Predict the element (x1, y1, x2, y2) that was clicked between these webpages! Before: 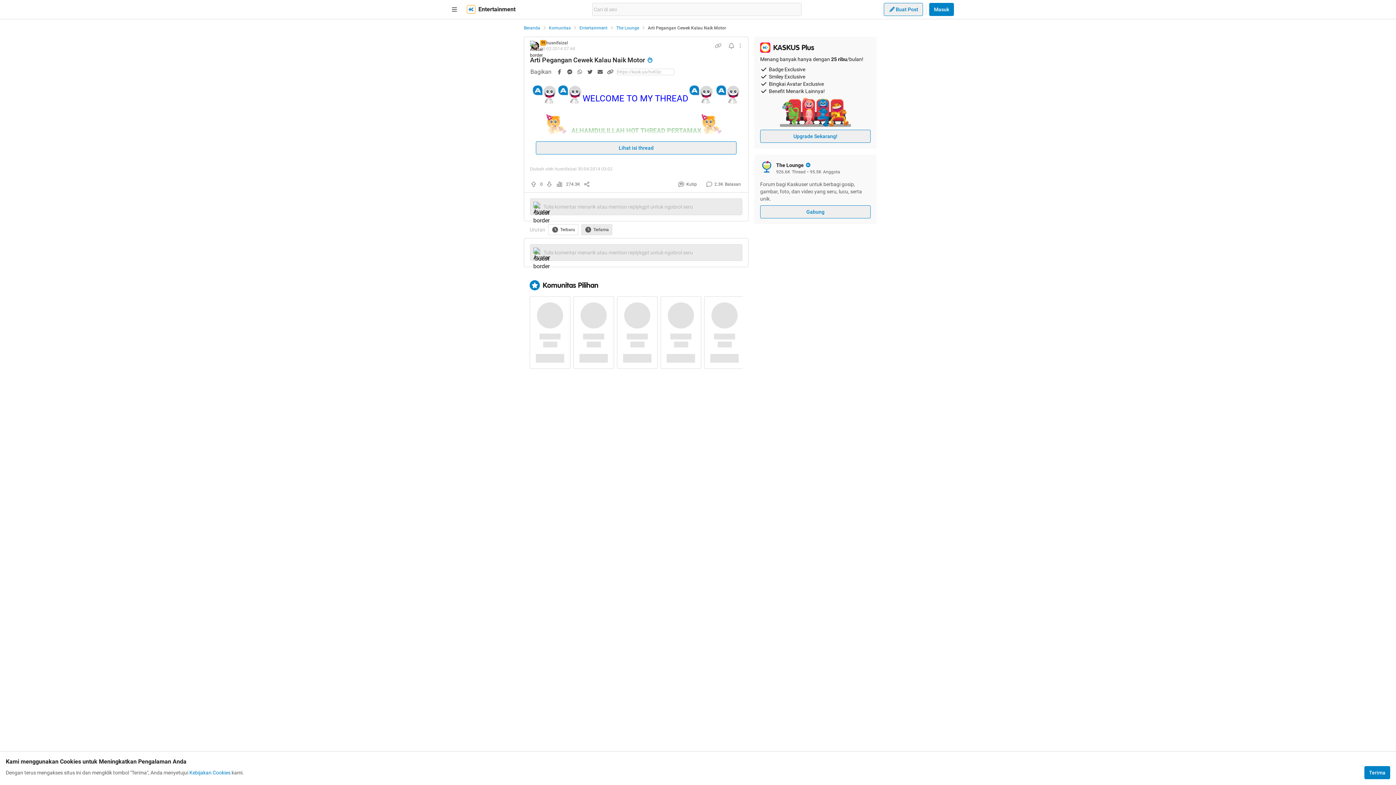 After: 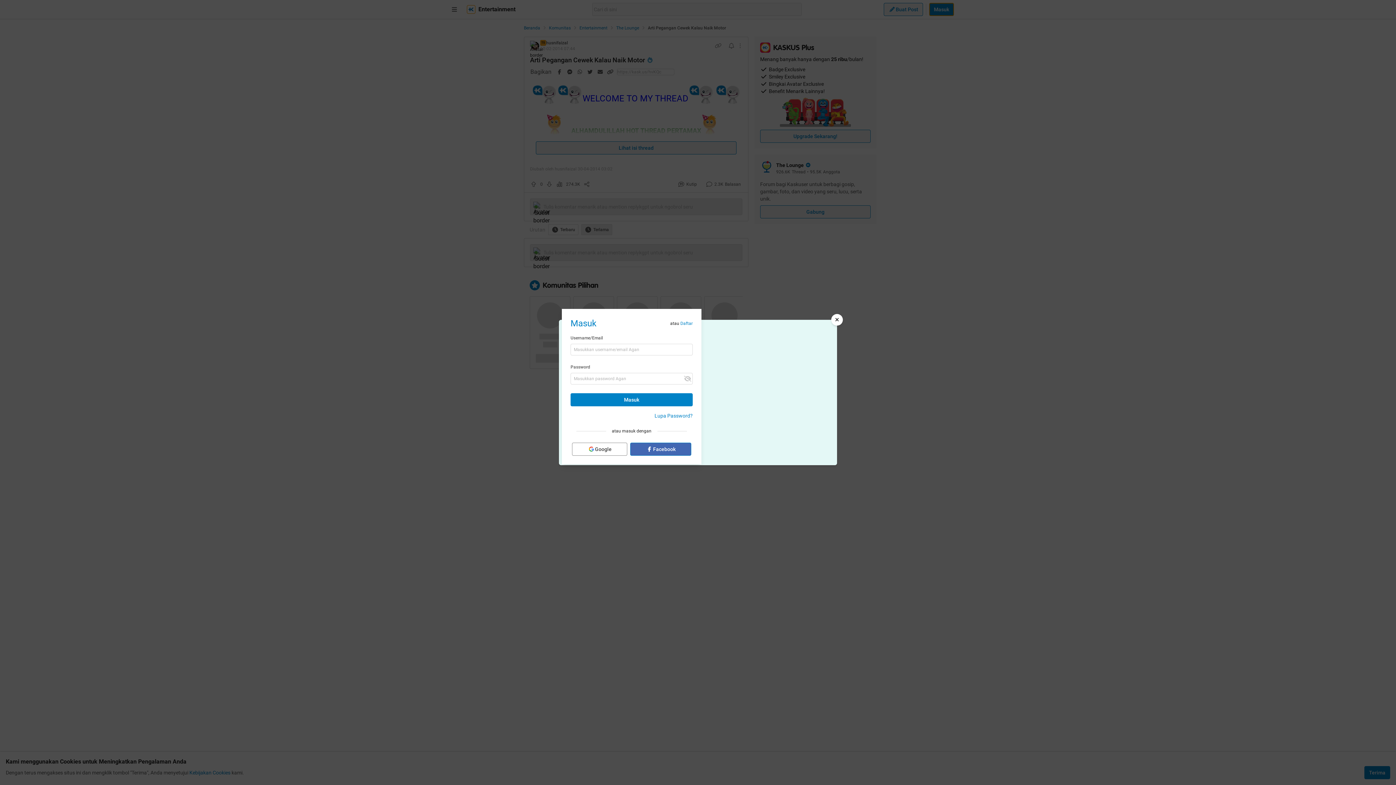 Action: label: Masuk bbox: (929, 2, 954, 16)